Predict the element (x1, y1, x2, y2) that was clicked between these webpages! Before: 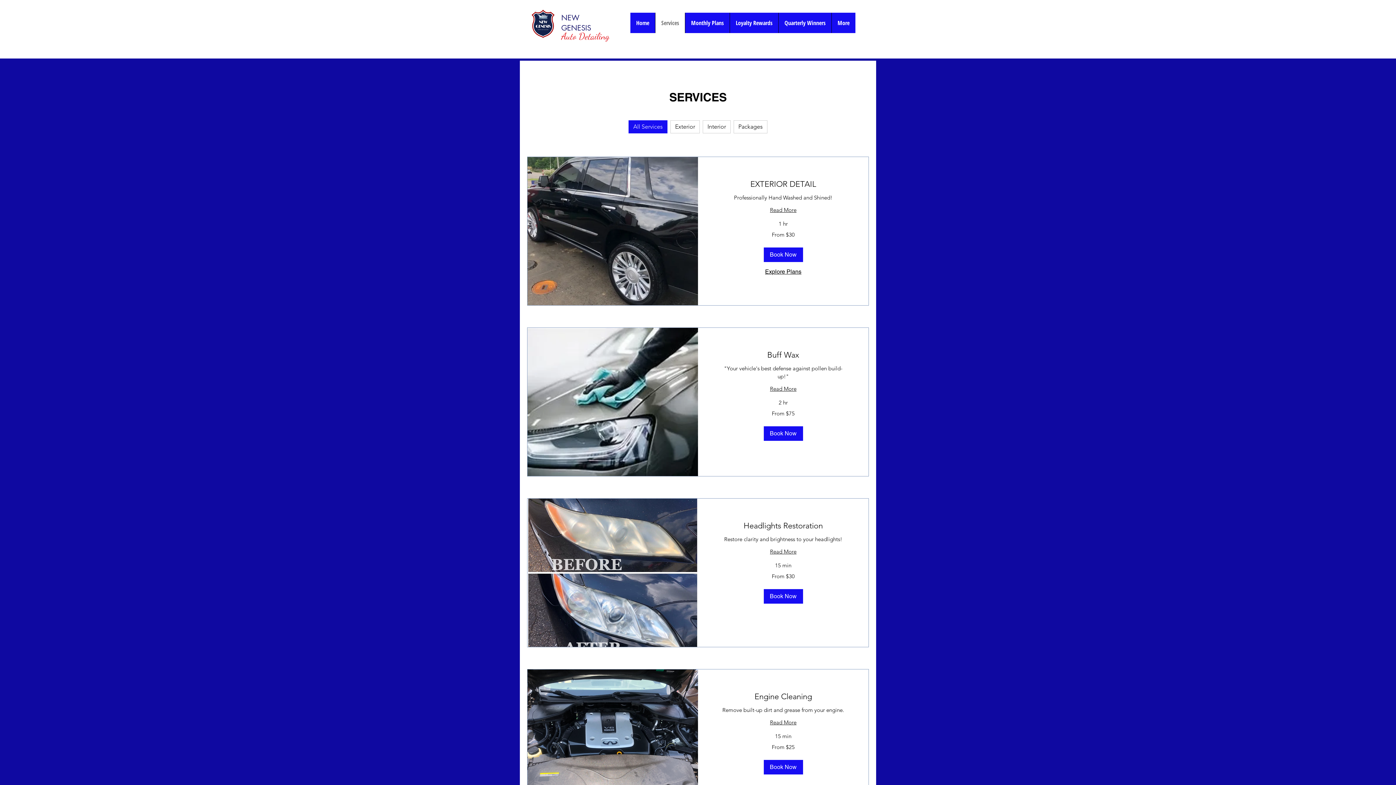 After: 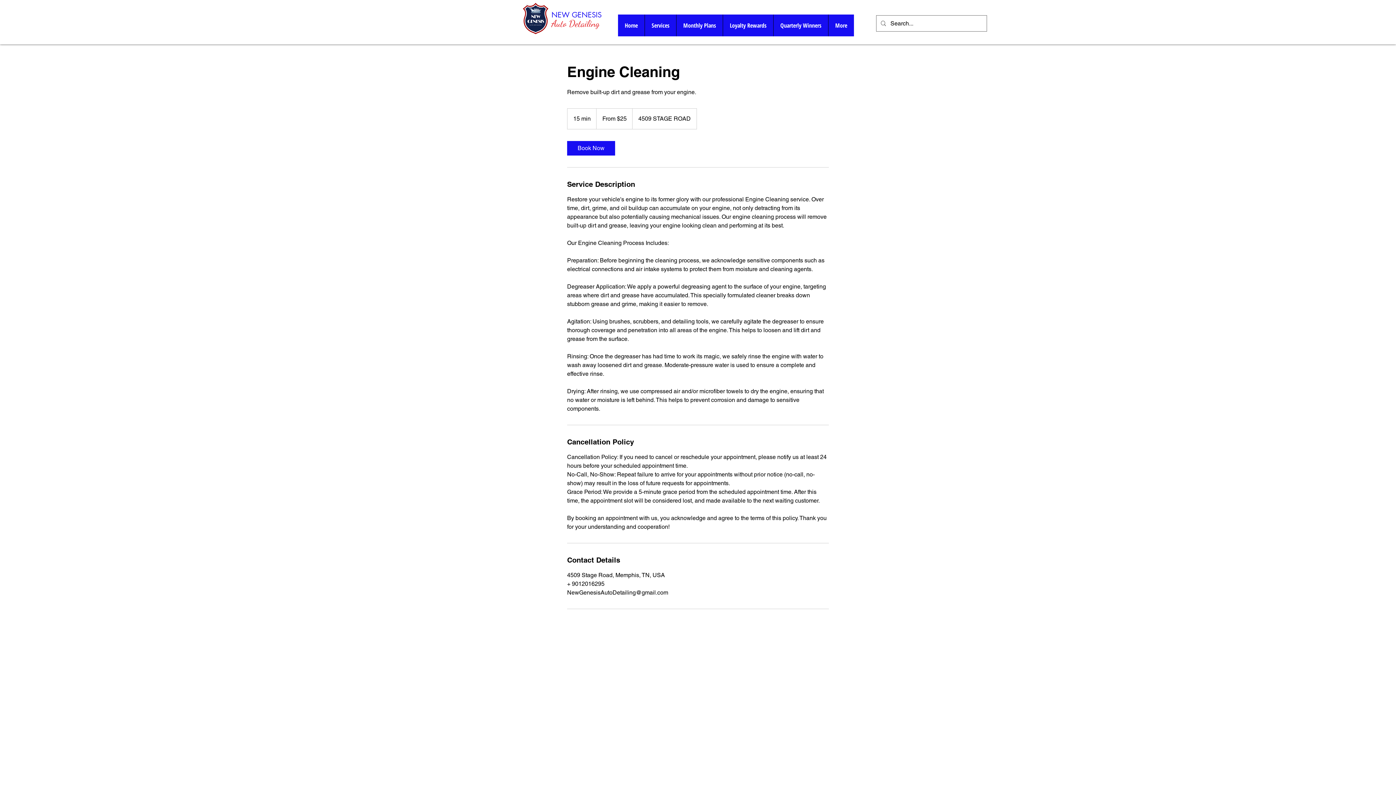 Action: bbox: (720, 718, 846, 726) label: Read More